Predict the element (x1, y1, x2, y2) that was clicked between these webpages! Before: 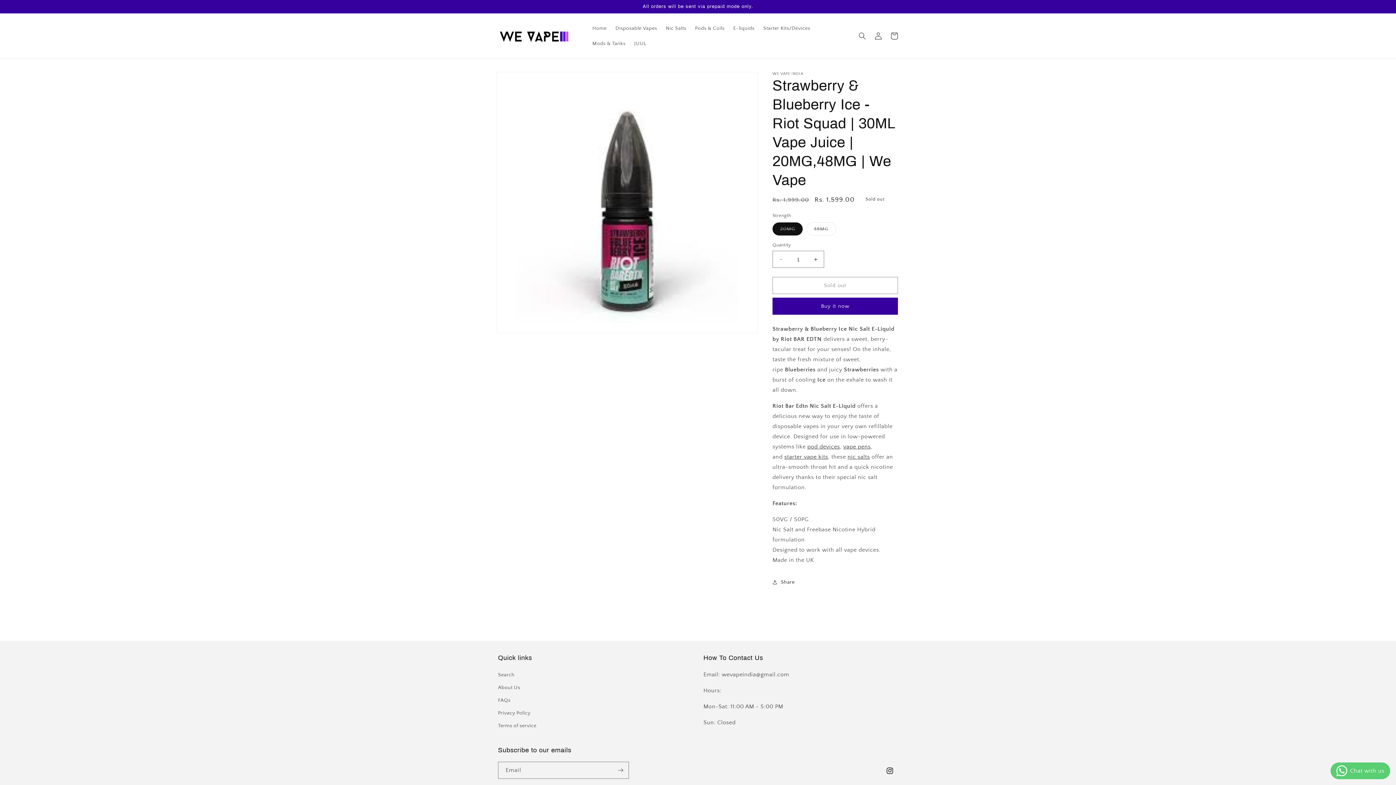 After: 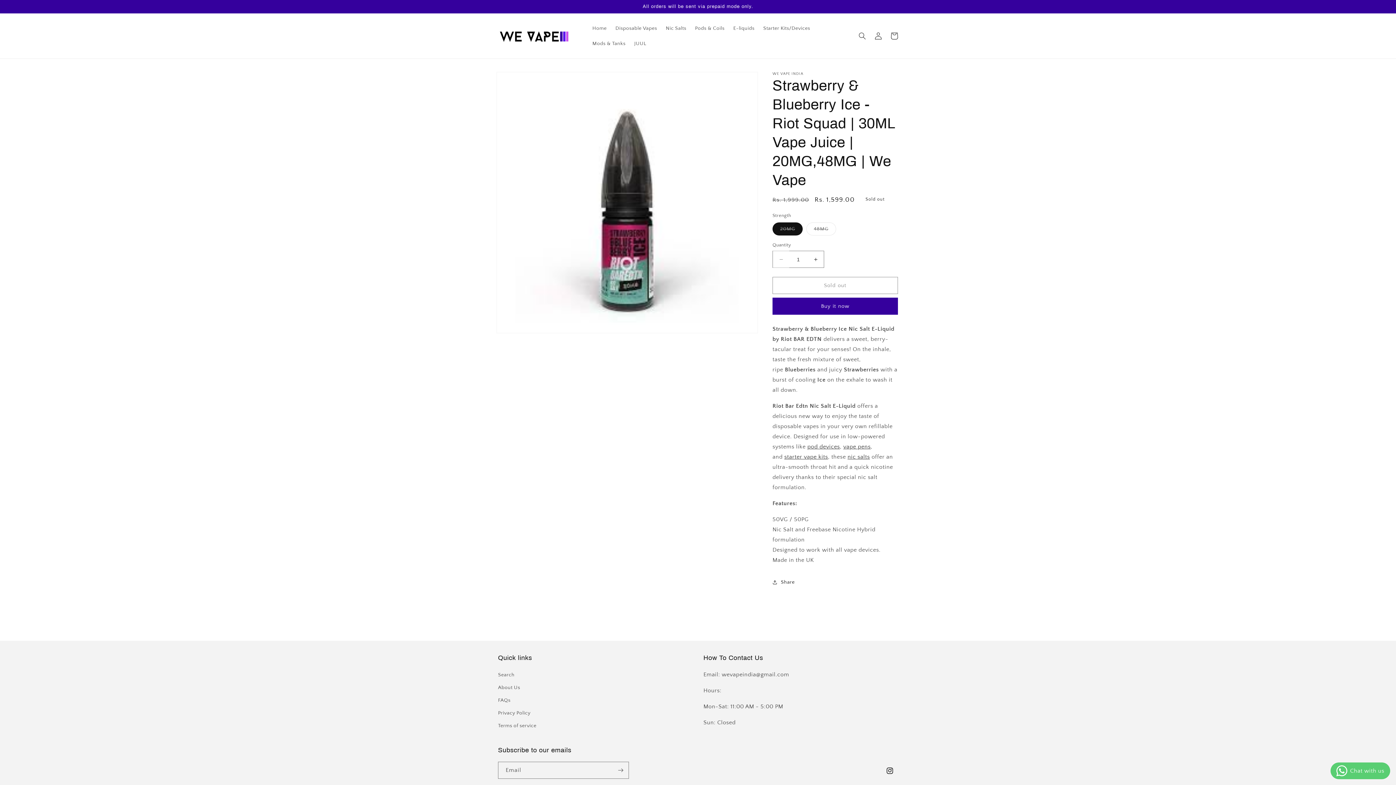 Action: label: Decrease quantity for Strawberry &amp; Blueberry Ice - Riot Squad | 30ML Vape Juice | 20MG,48MG | We Vape bbox: (773, 250, 789, 268)